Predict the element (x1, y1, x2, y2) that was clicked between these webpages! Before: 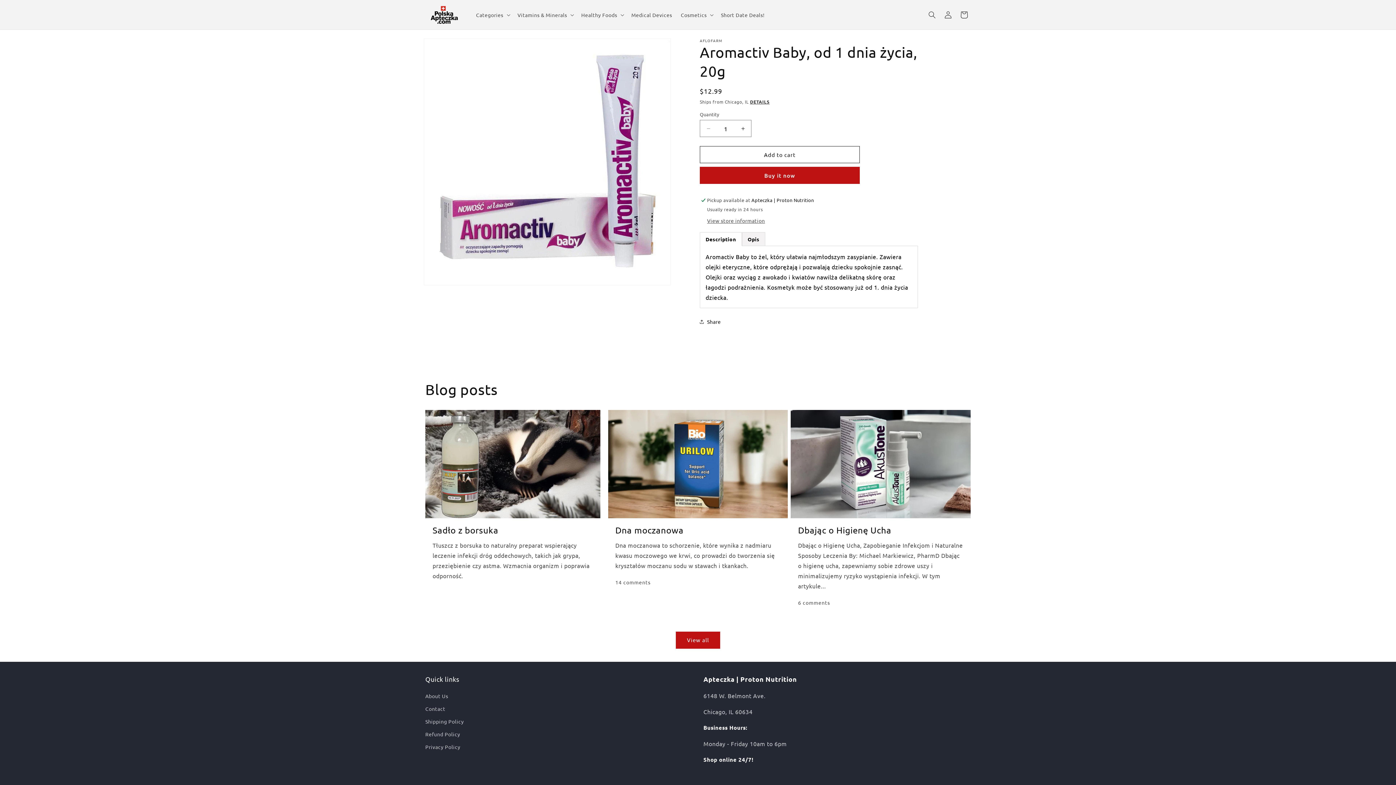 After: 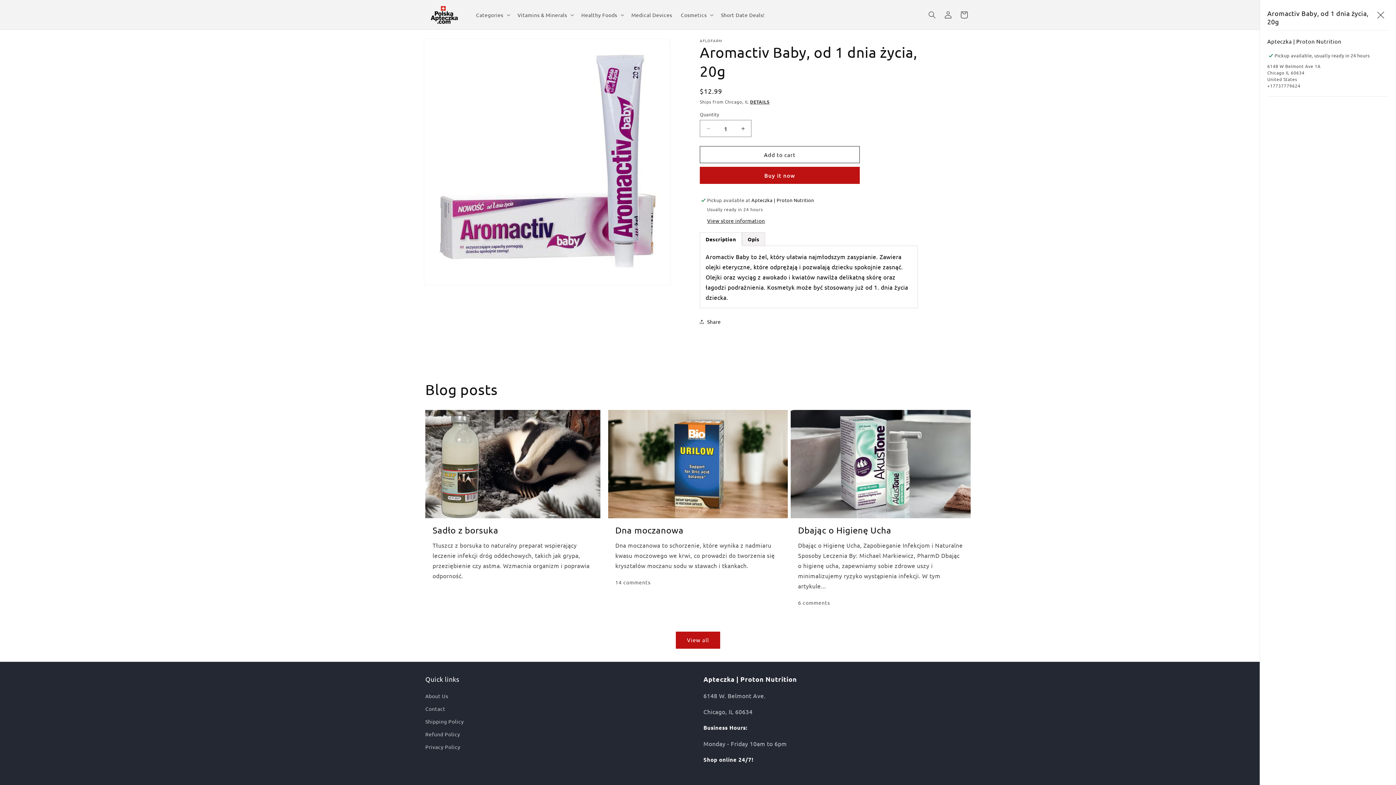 Action: bbox: (707, 217, 765, 224) label: View store information